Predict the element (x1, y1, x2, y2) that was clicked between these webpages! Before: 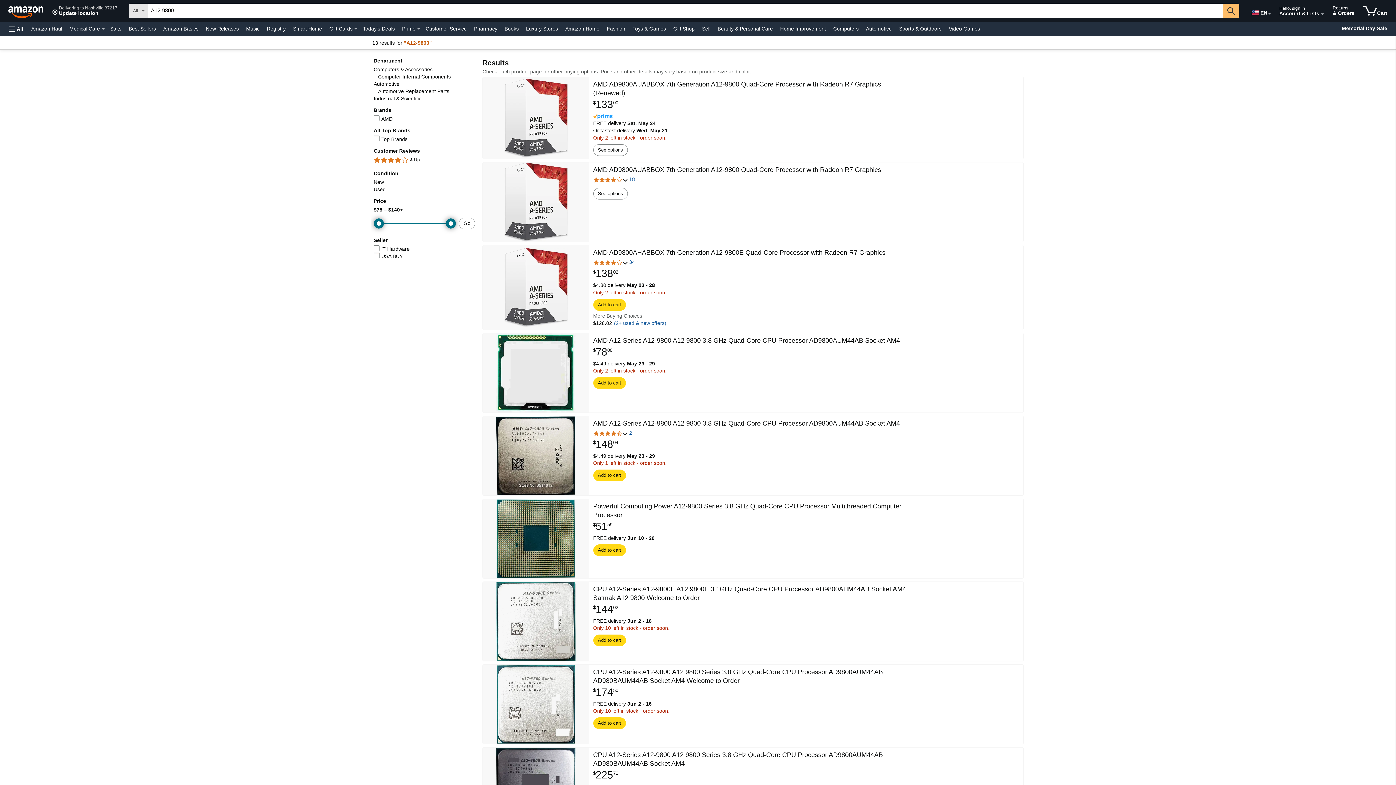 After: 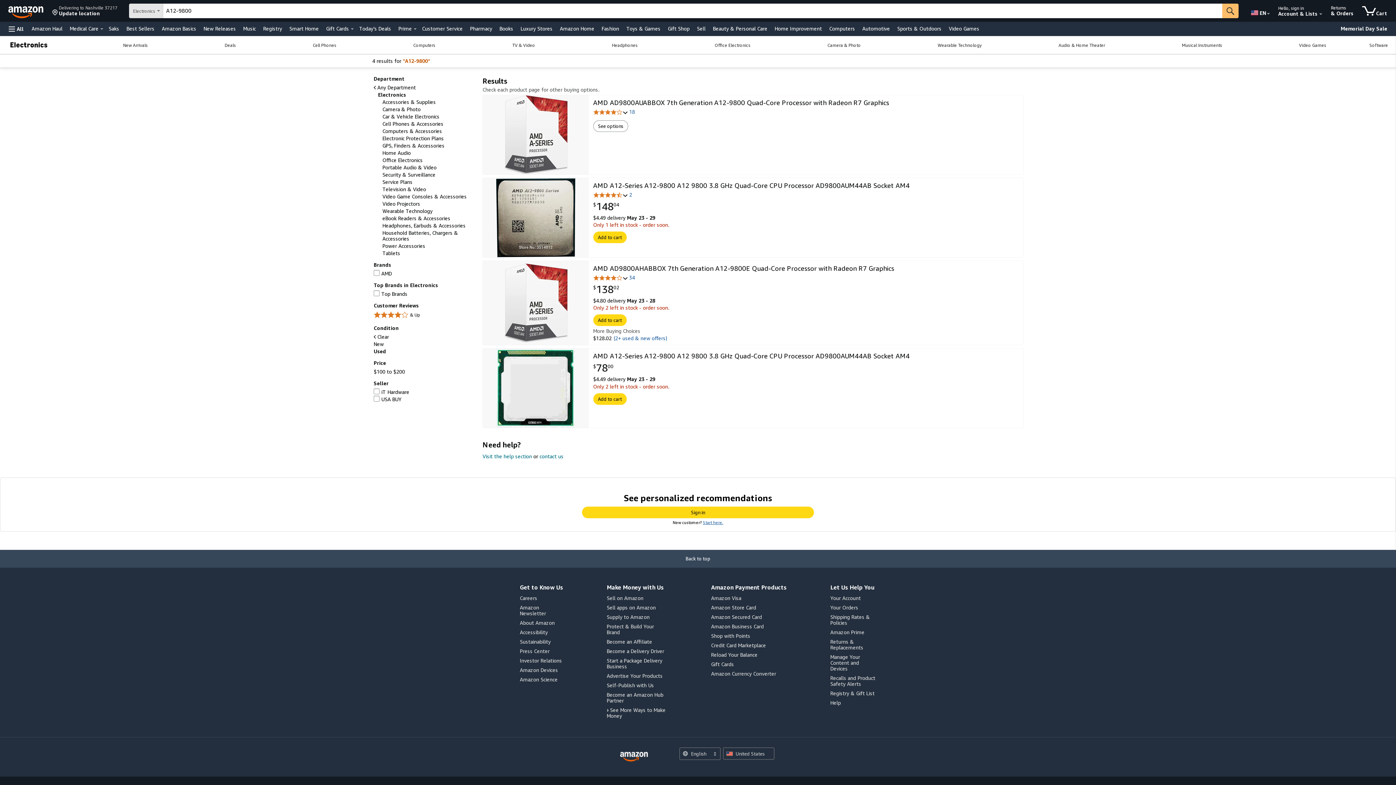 Action: bbox: (373, 186, 385, 192) label: Used